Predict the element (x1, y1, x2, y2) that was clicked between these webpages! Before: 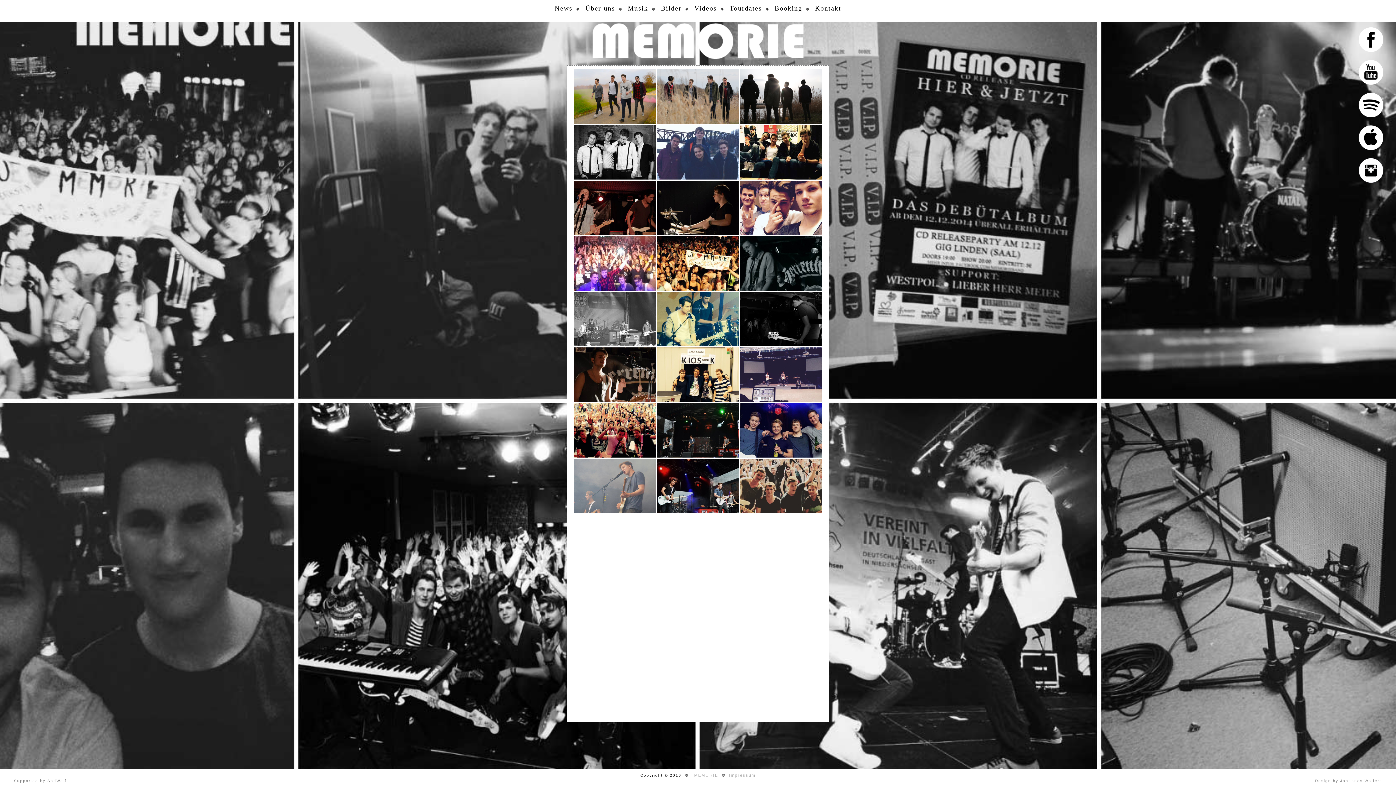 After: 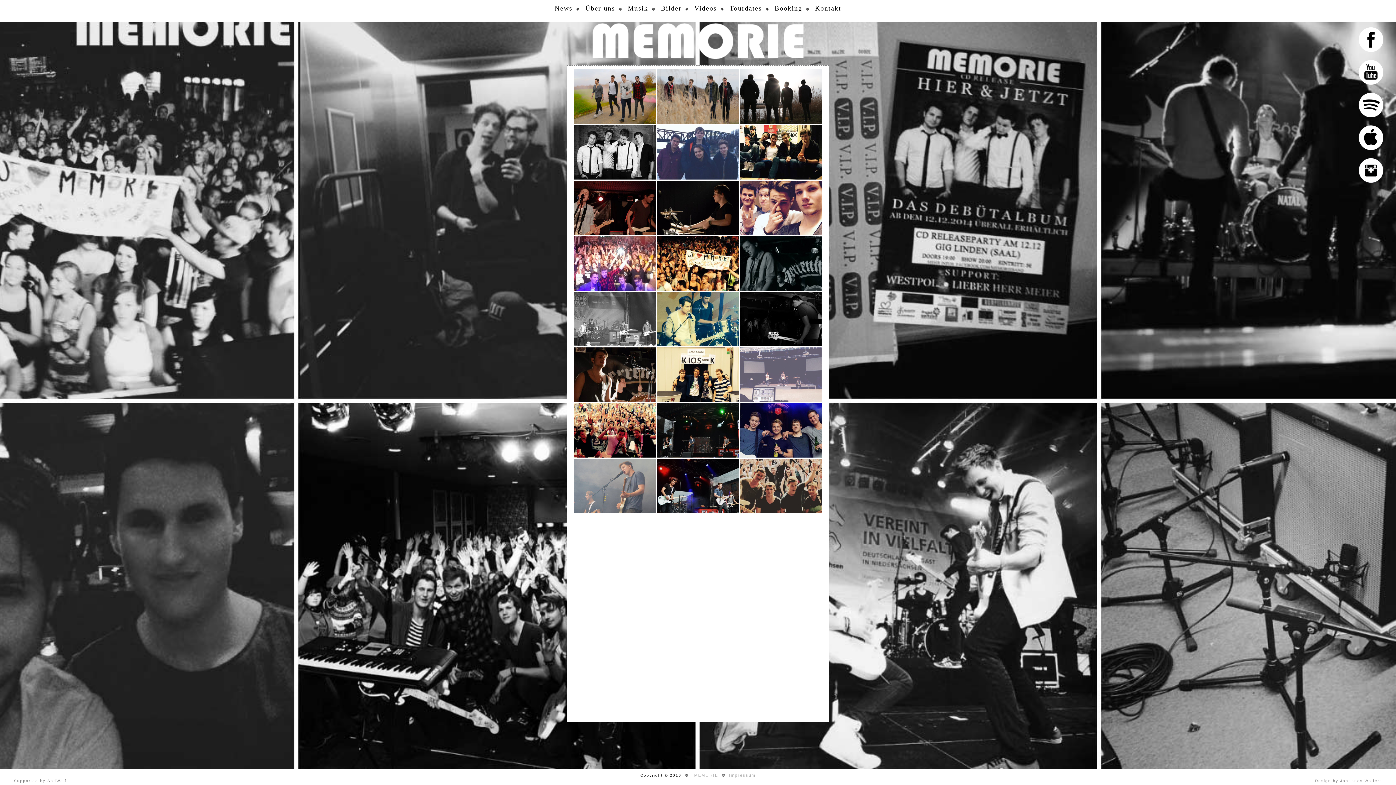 Action: bbox: (740, 397, 821, 403)